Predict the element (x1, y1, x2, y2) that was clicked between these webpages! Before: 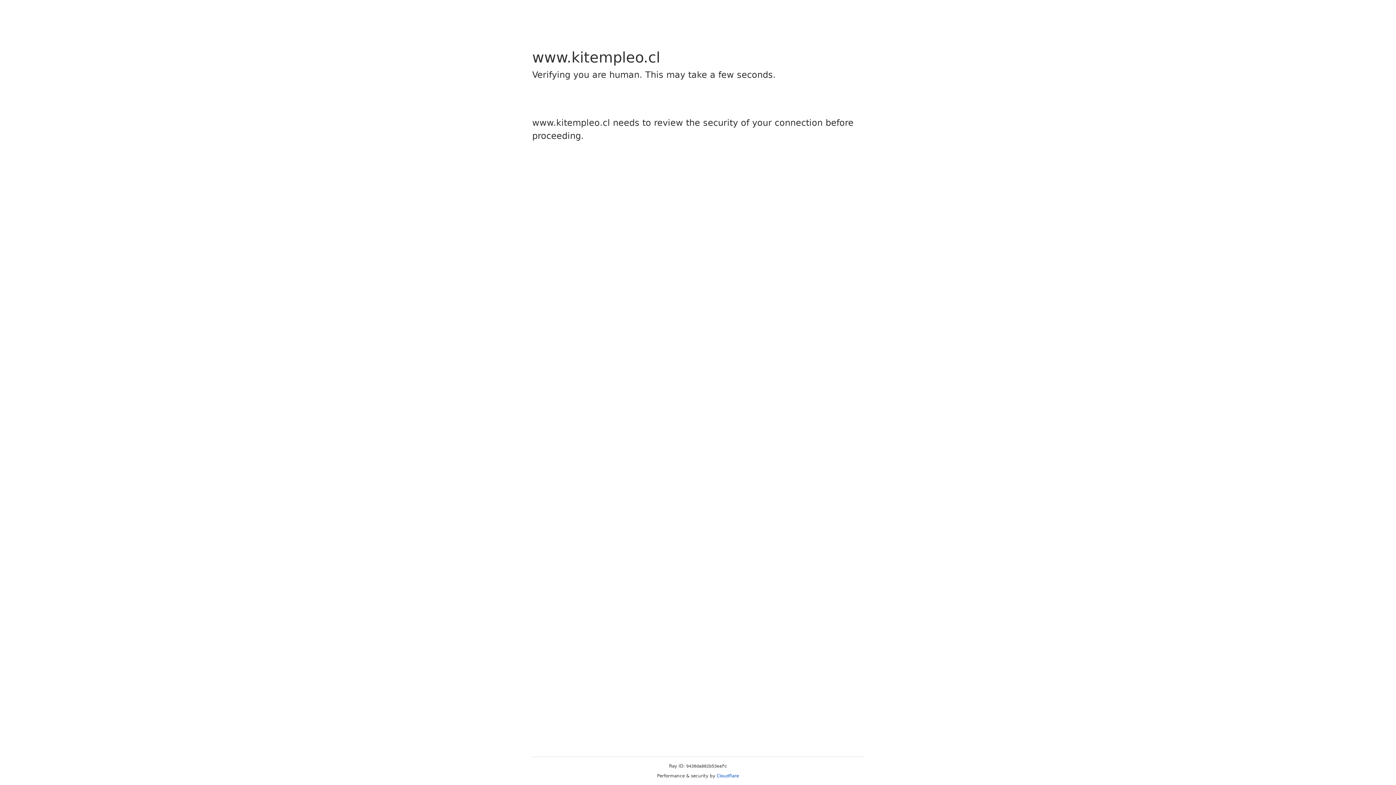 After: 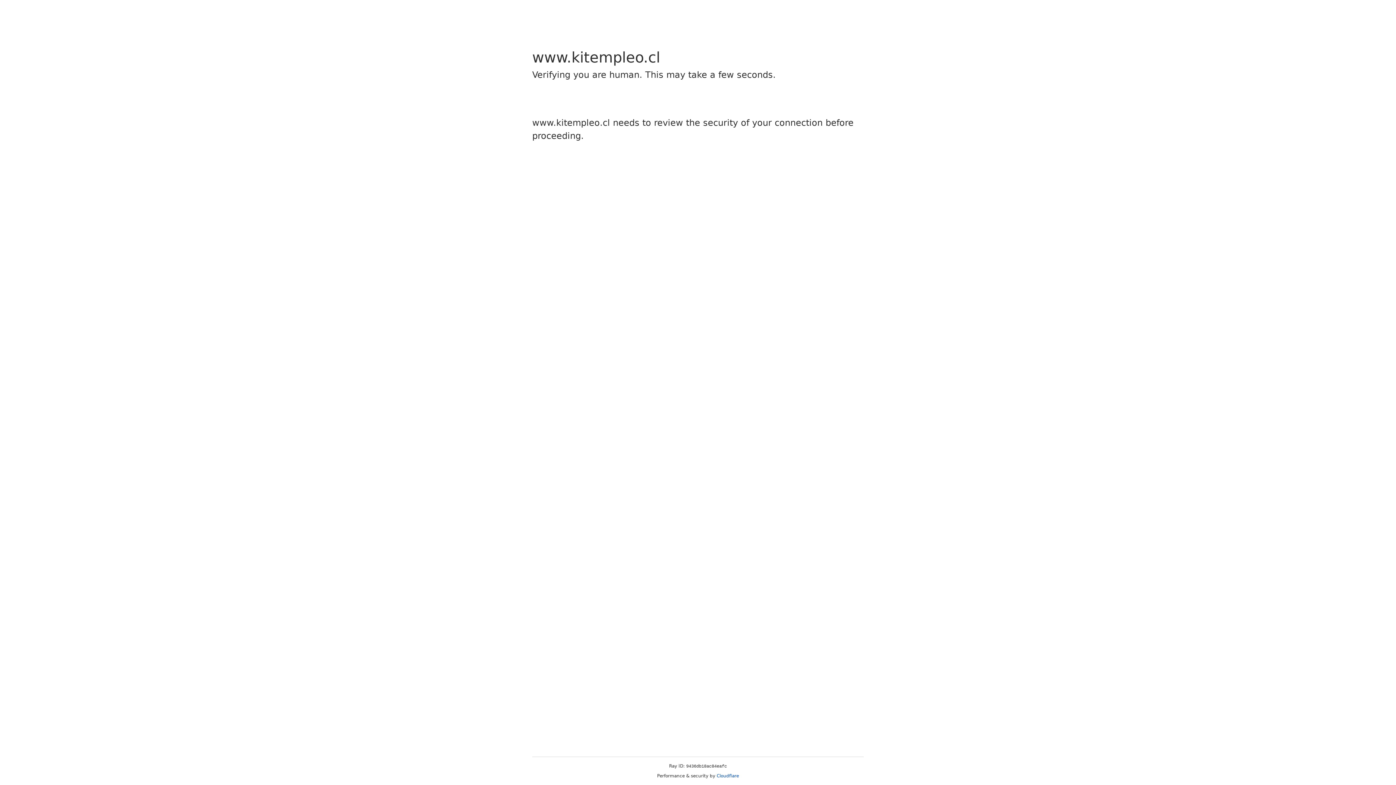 Action: bbox: (716, 773, 739, 778) label: Cloudflare